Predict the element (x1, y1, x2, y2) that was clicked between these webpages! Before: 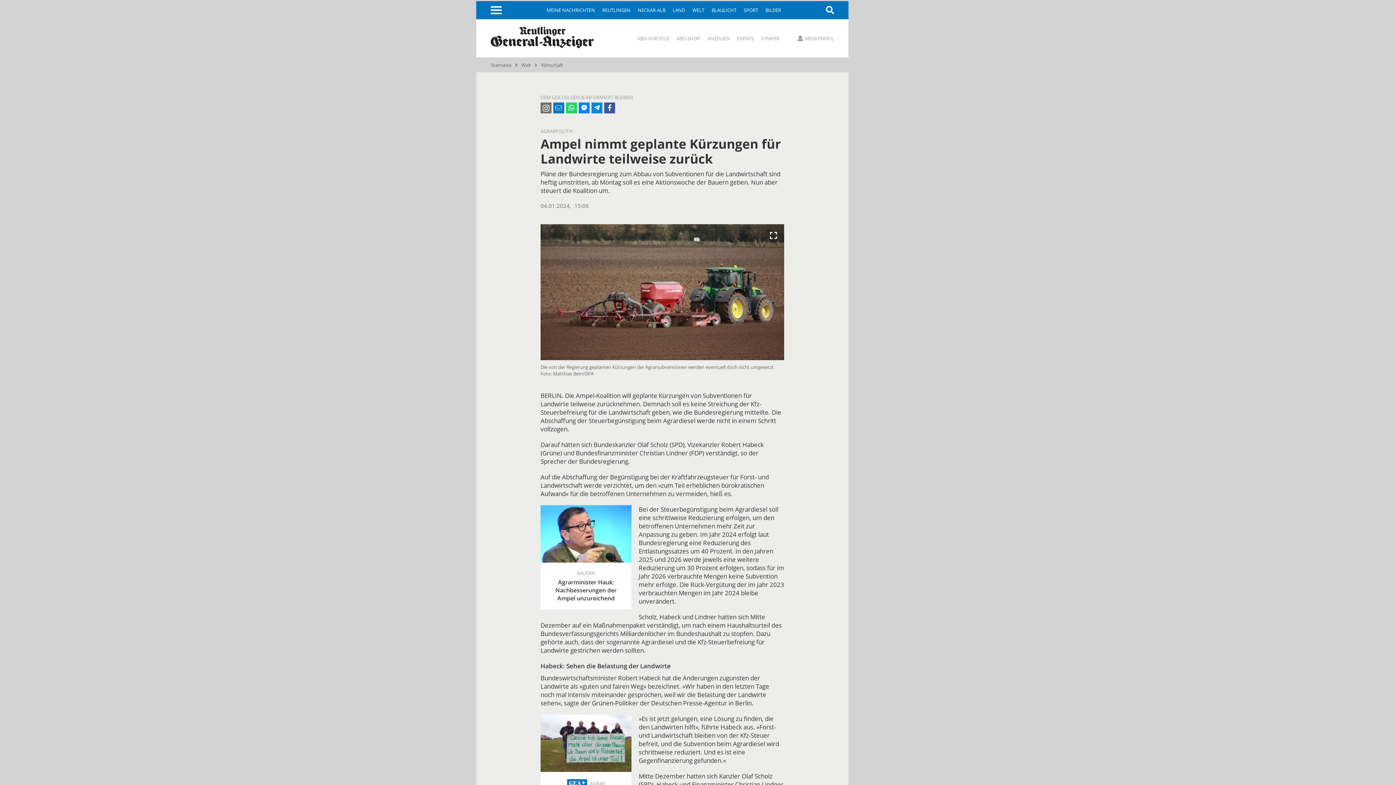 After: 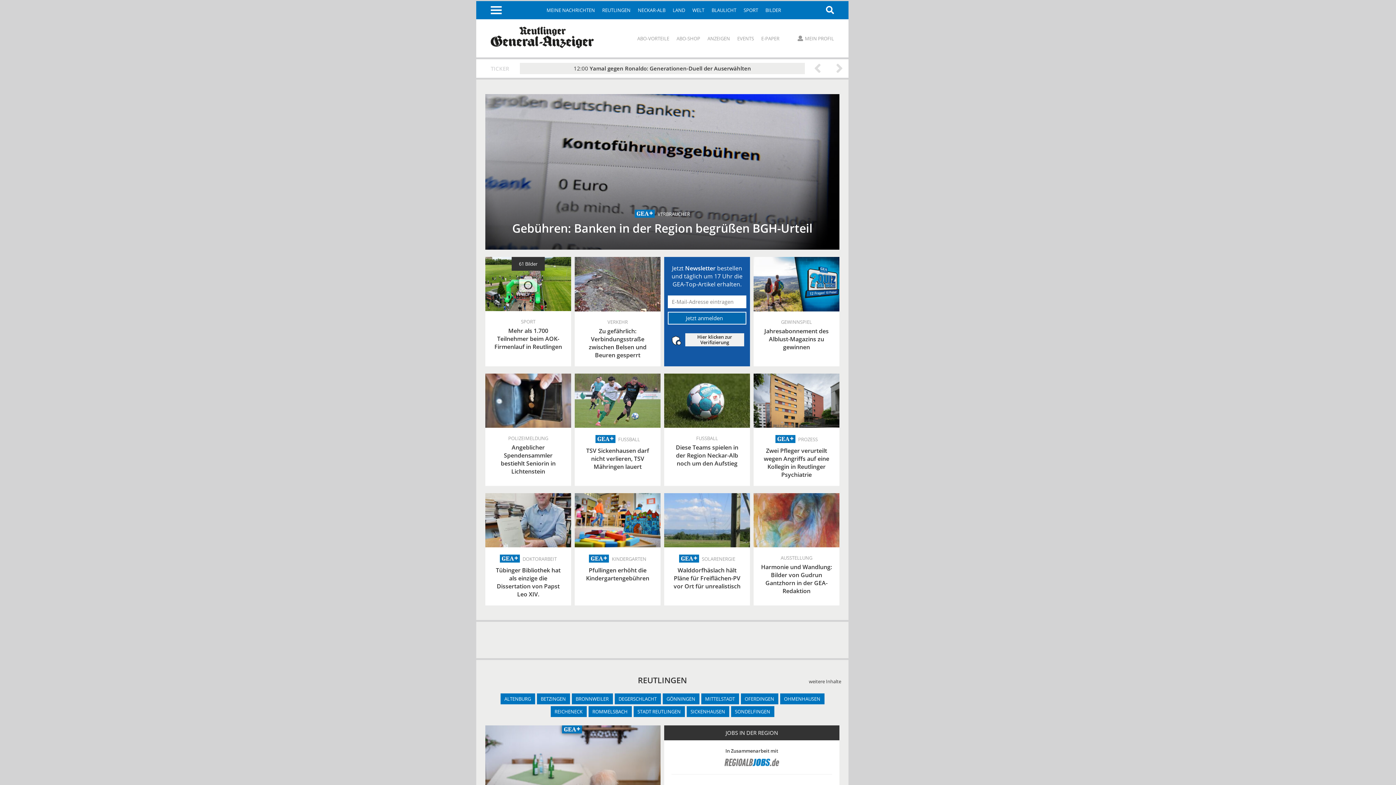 Action: bbox: (490, 61, 511, 68) label: Startseite